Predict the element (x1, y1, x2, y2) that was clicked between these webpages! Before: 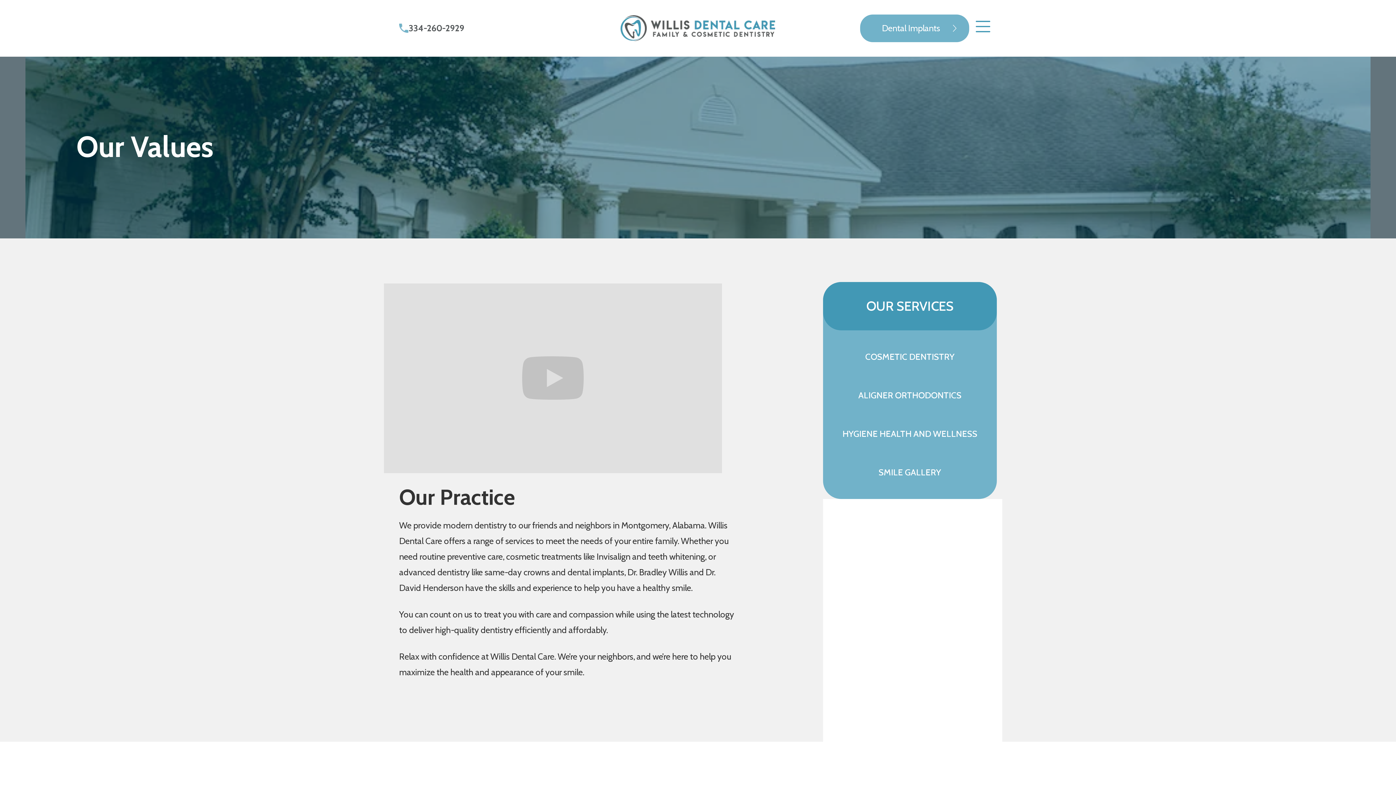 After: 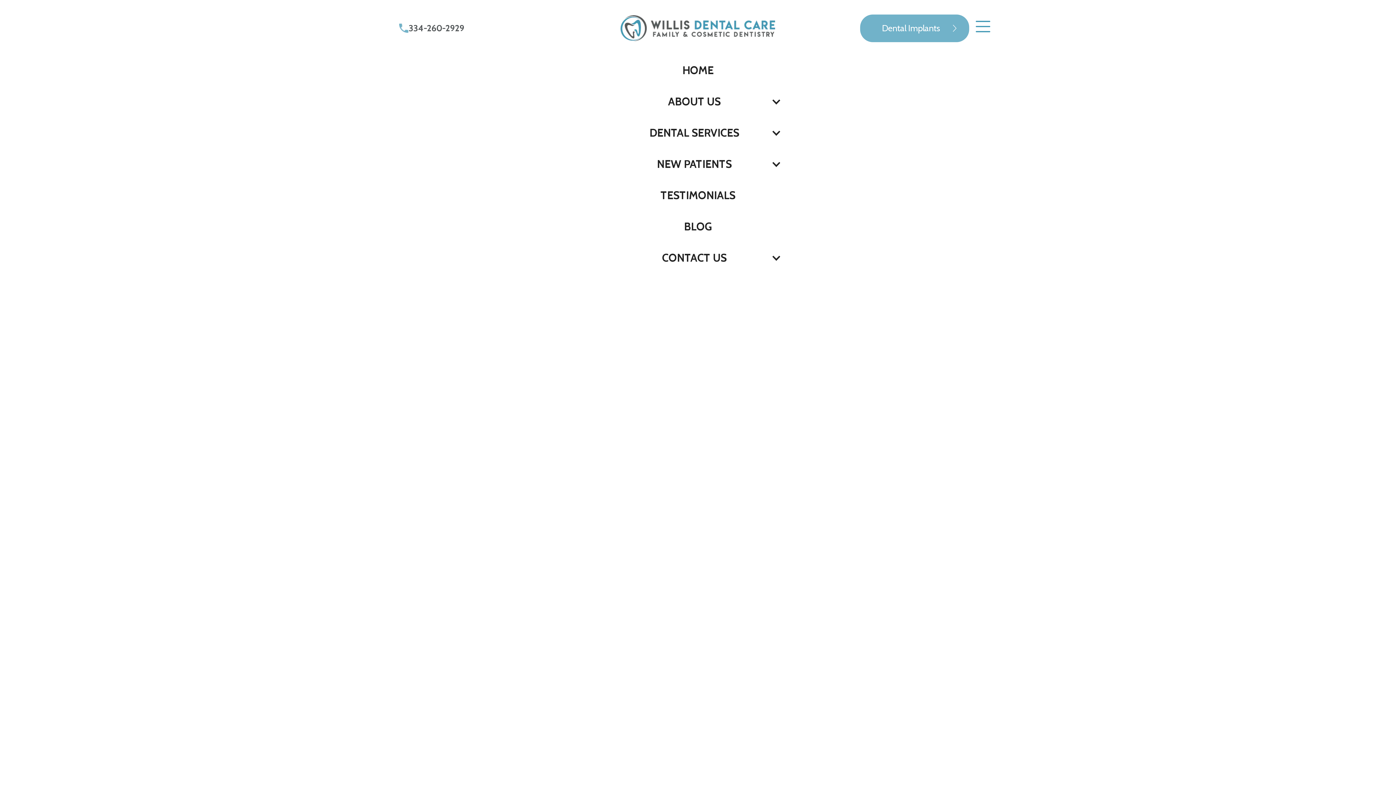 Action: bbox: (969, 15, 997, 41) label: menu